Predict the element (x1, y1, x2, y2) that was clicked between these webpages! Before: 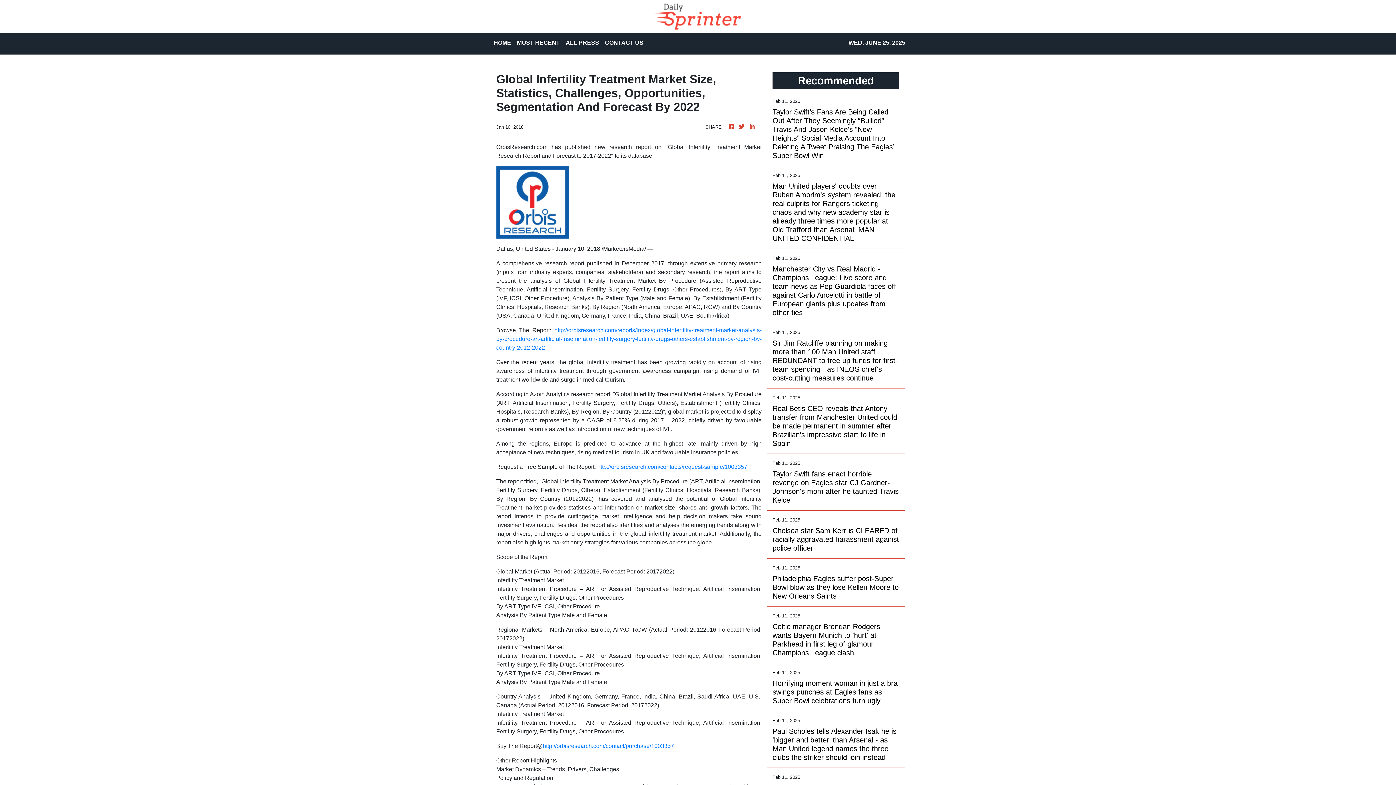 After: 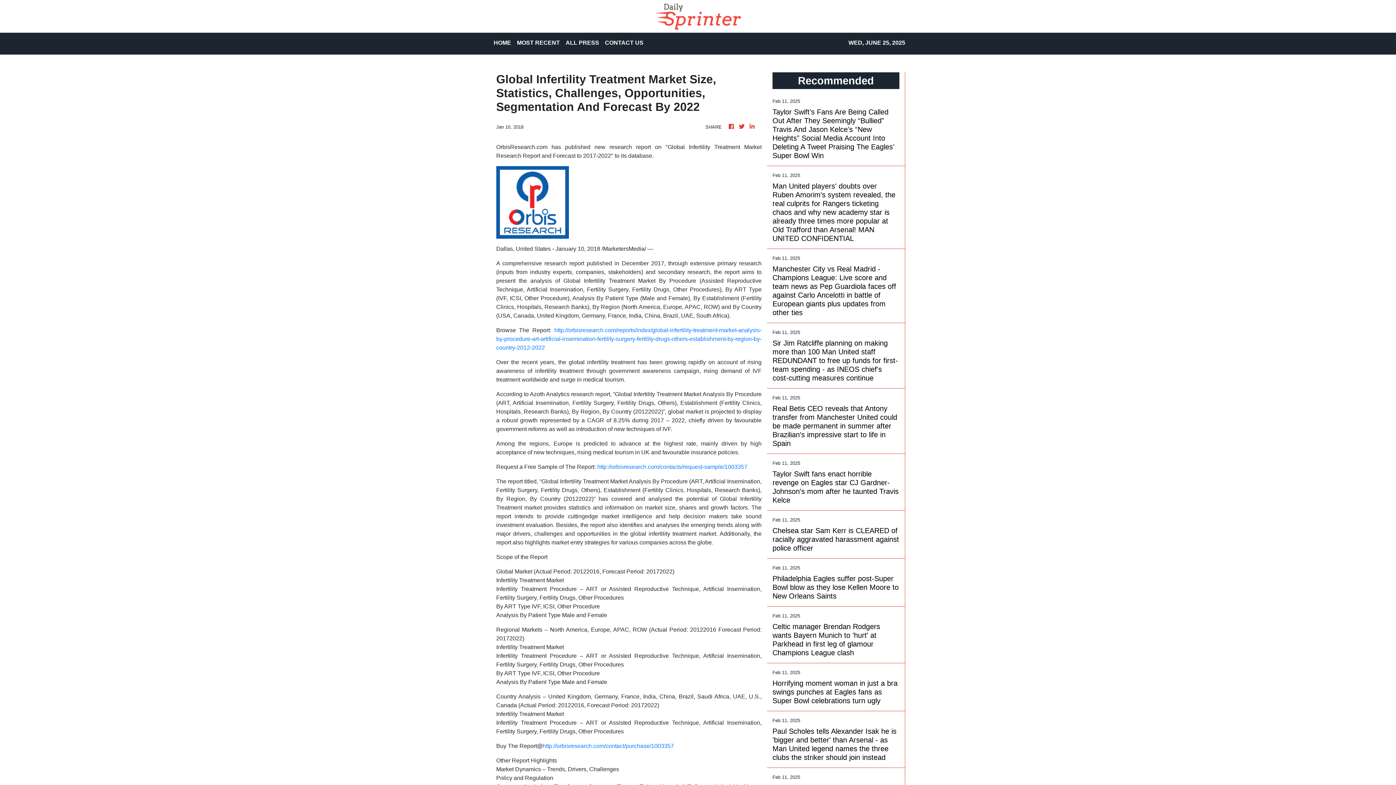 Action: label: http://orbisresearch.com/contacts/request-sample/1003357 bbox: (597, 464, 747, 470)